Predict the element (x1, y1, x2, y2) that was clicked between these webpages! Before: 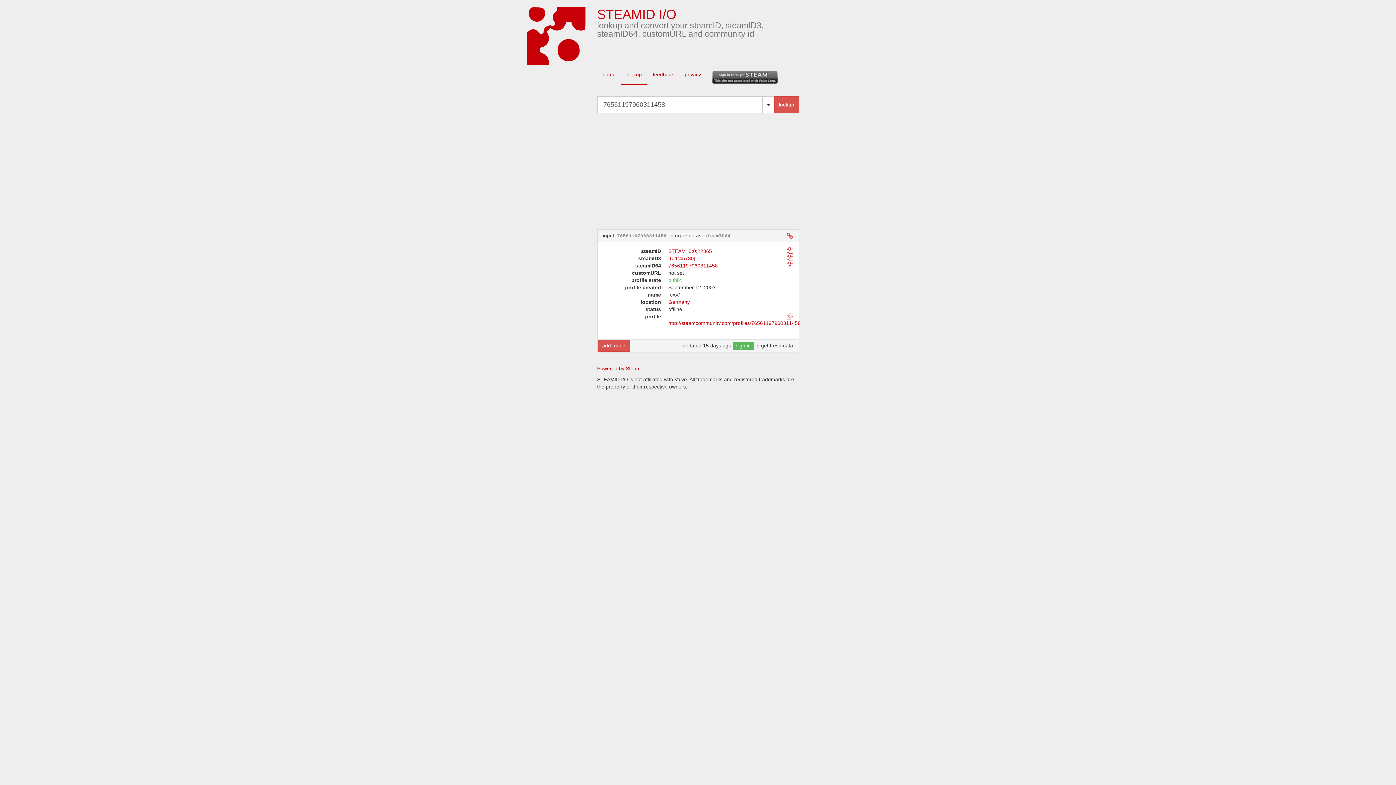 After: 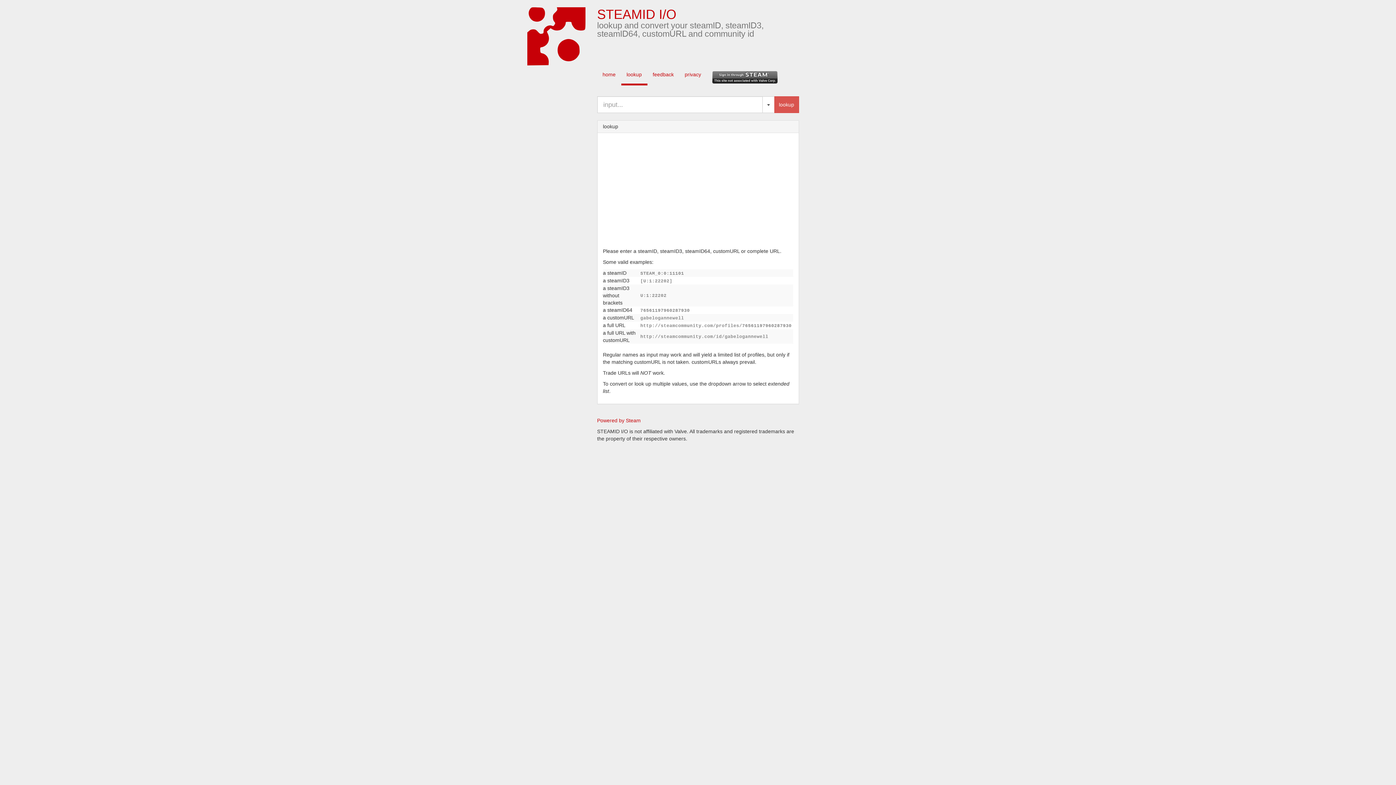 Action: bbox: (621, 65, 647, 85) label: lookup